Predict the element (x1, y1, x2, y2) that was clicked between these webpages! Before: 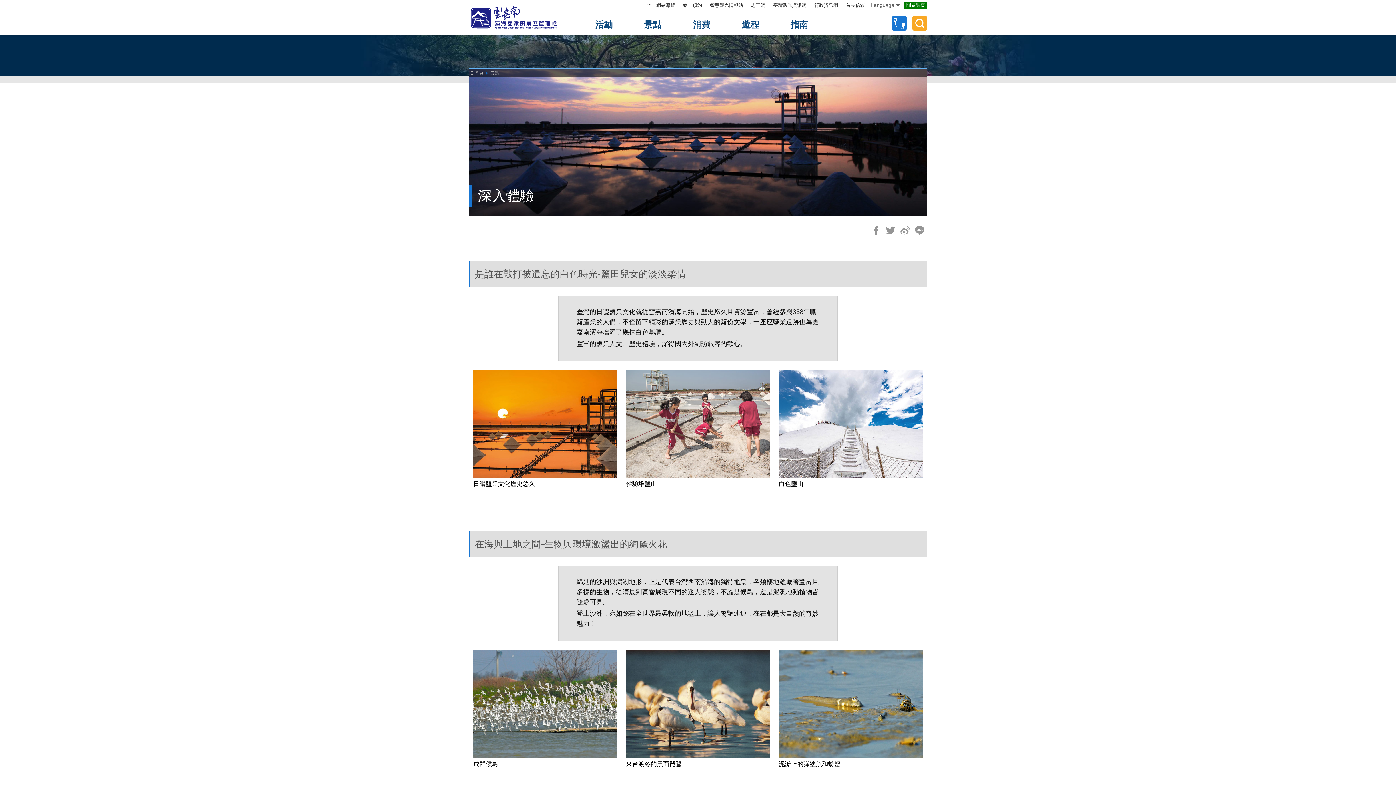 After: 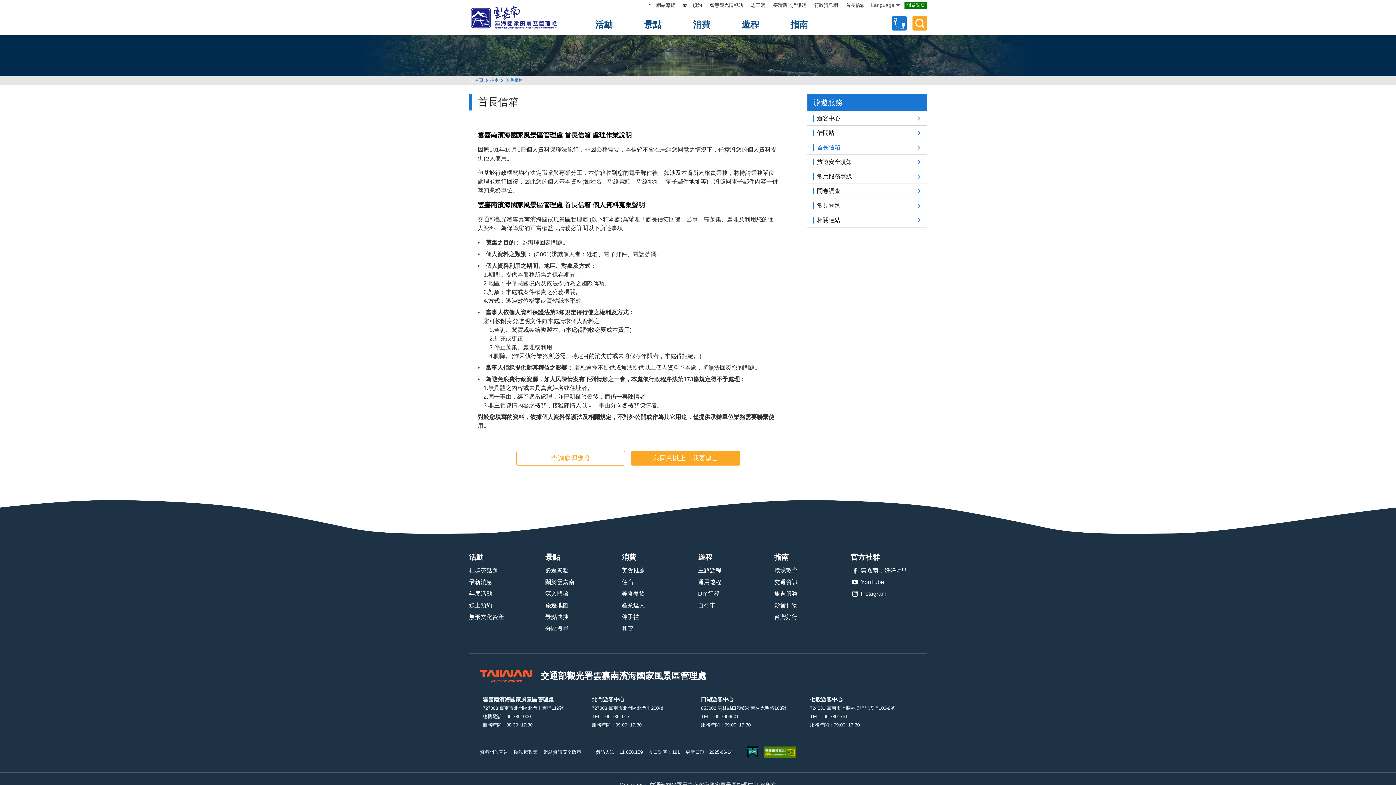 Action: label: 首長信箱 bbox: (844, 0, 866, 10)